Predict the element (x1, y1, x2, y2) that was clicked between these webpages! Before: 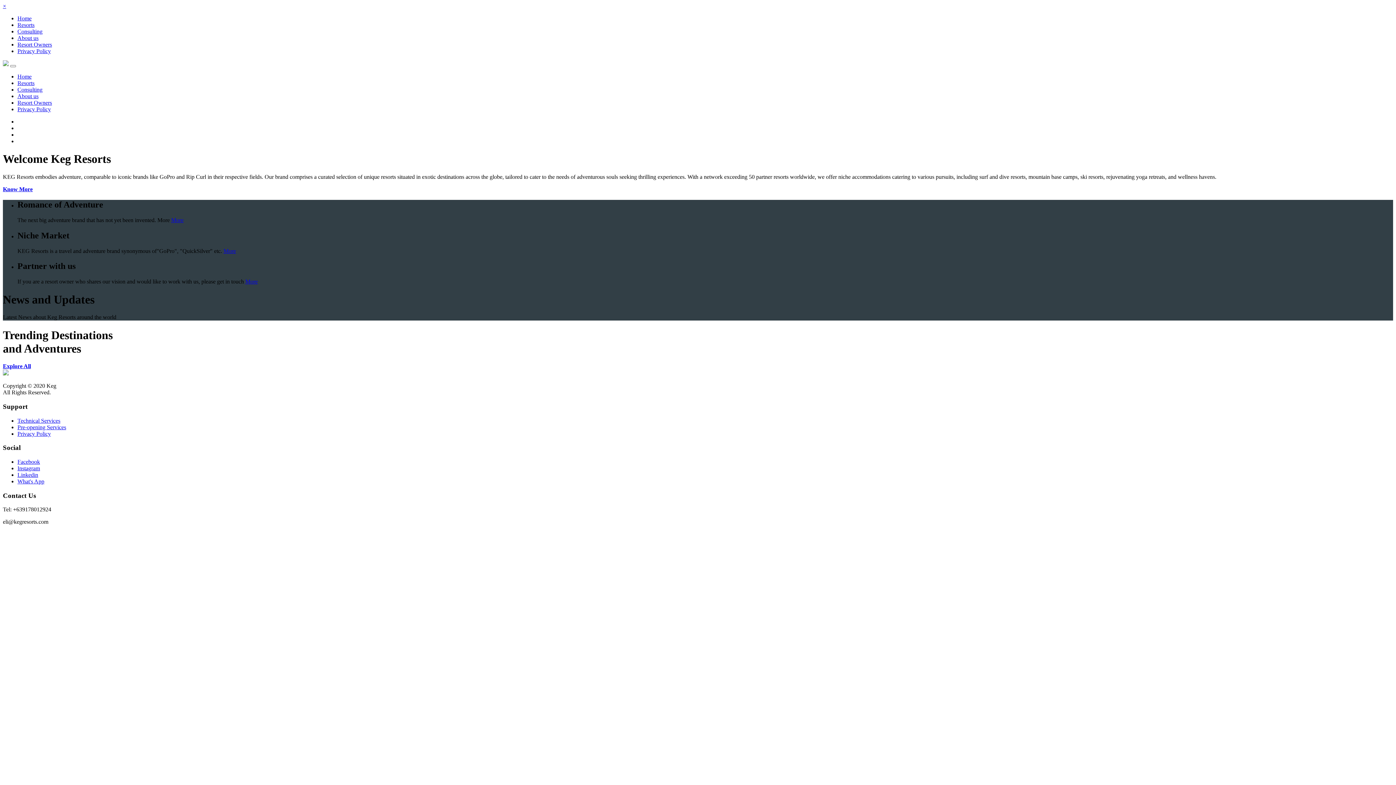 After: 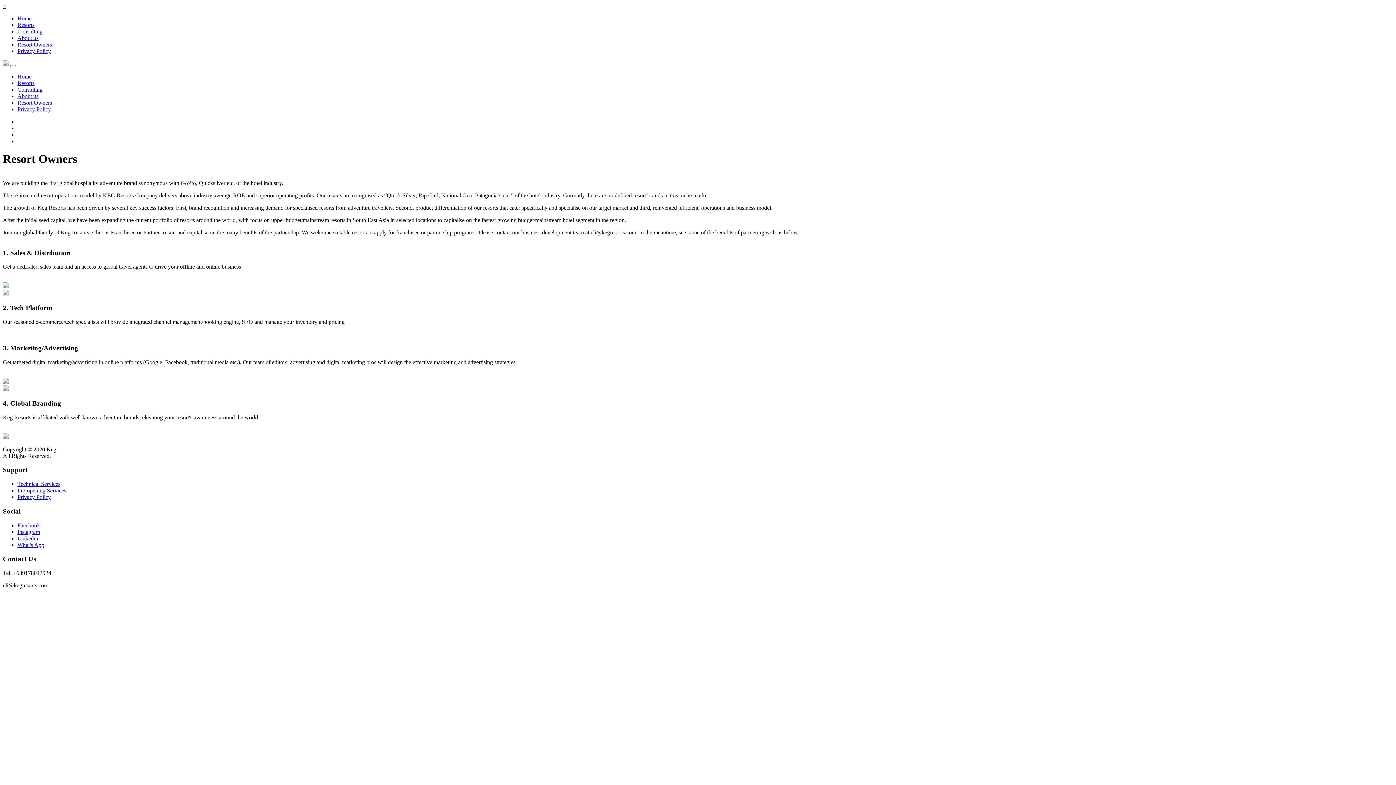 Action: label: Resort Owners bbox: (17, 41, 52, 47)